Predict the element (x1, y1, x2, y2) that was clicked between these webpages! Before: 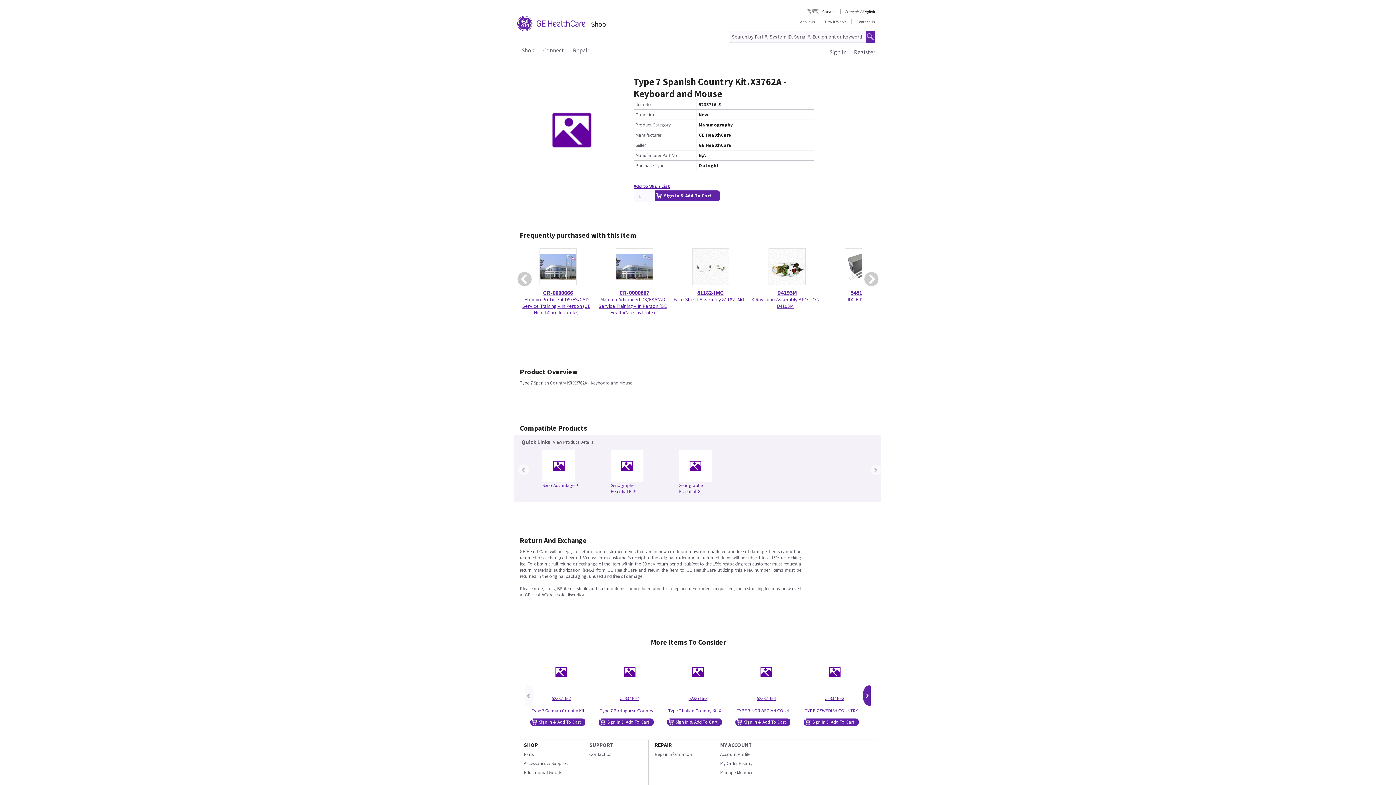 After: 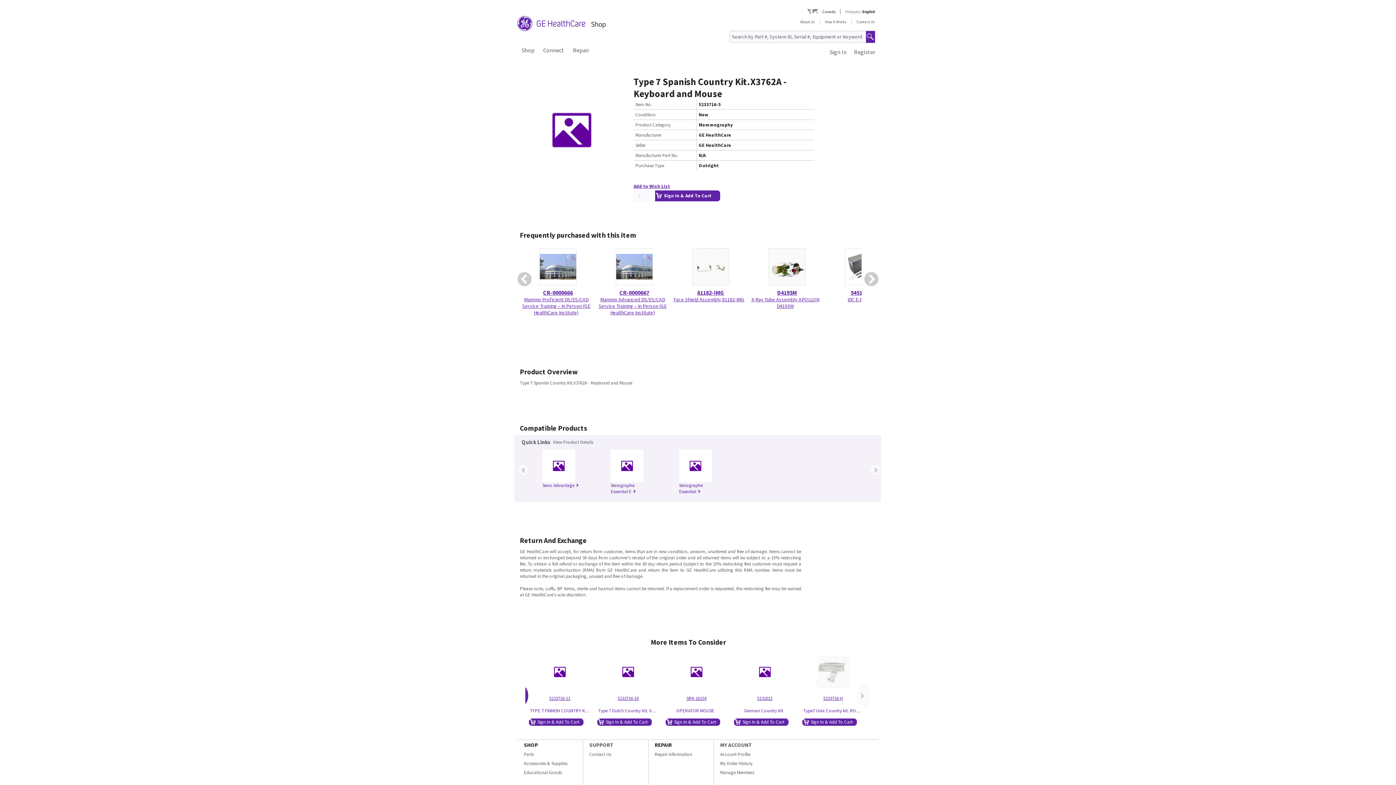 Action: label: ›   bbox: (862, 685, 875, 706)